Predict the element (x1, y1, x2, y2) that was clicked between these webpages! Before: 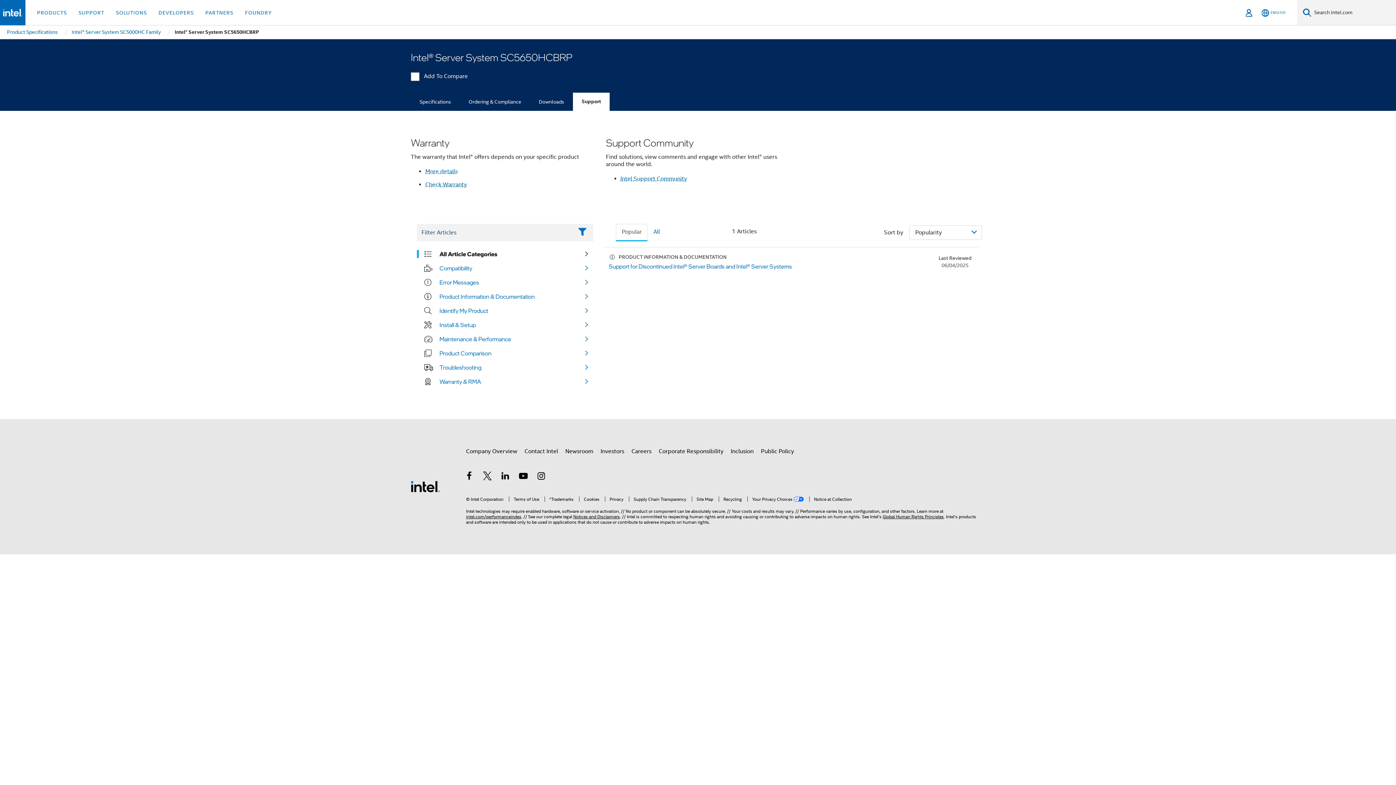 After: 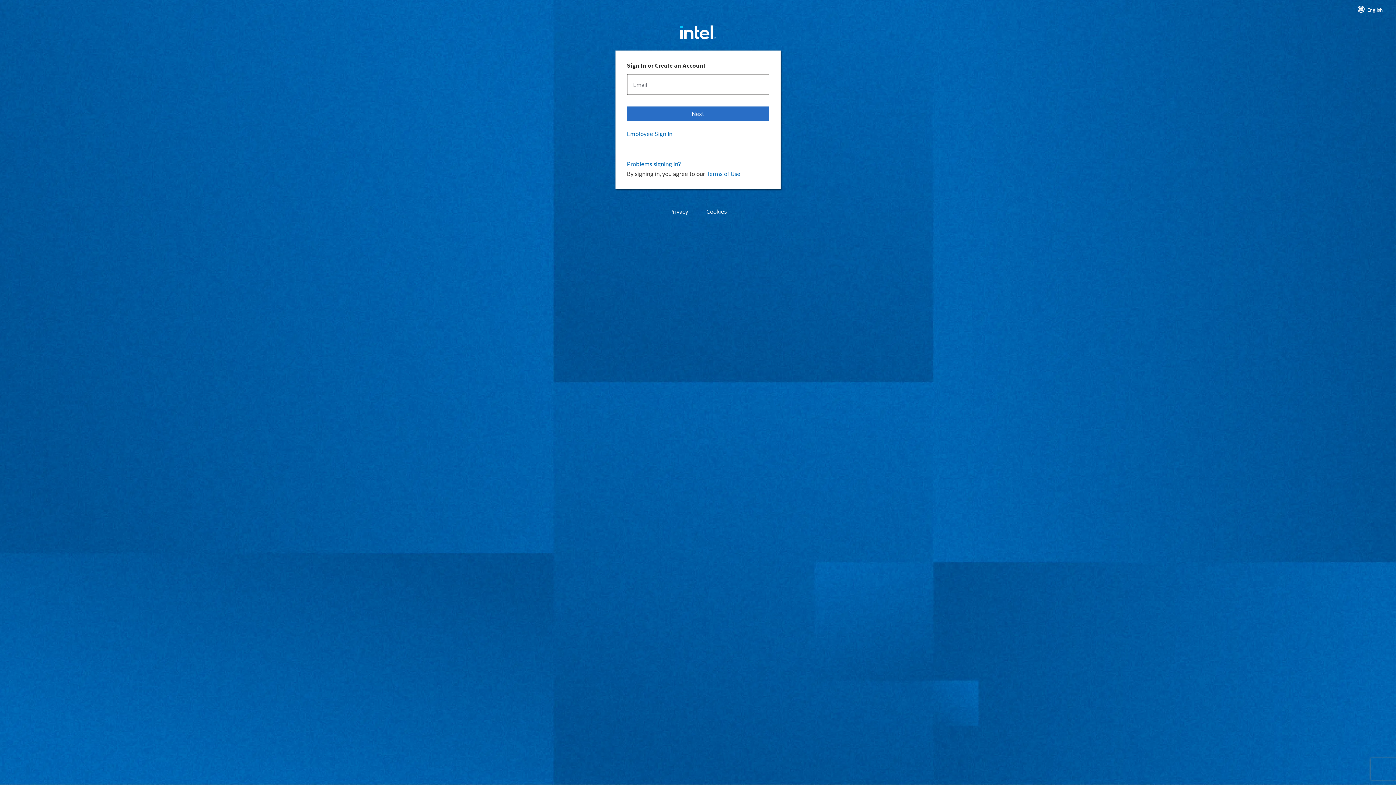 Action: label: Sign In bbox: (1243, 0, 1254, 25)